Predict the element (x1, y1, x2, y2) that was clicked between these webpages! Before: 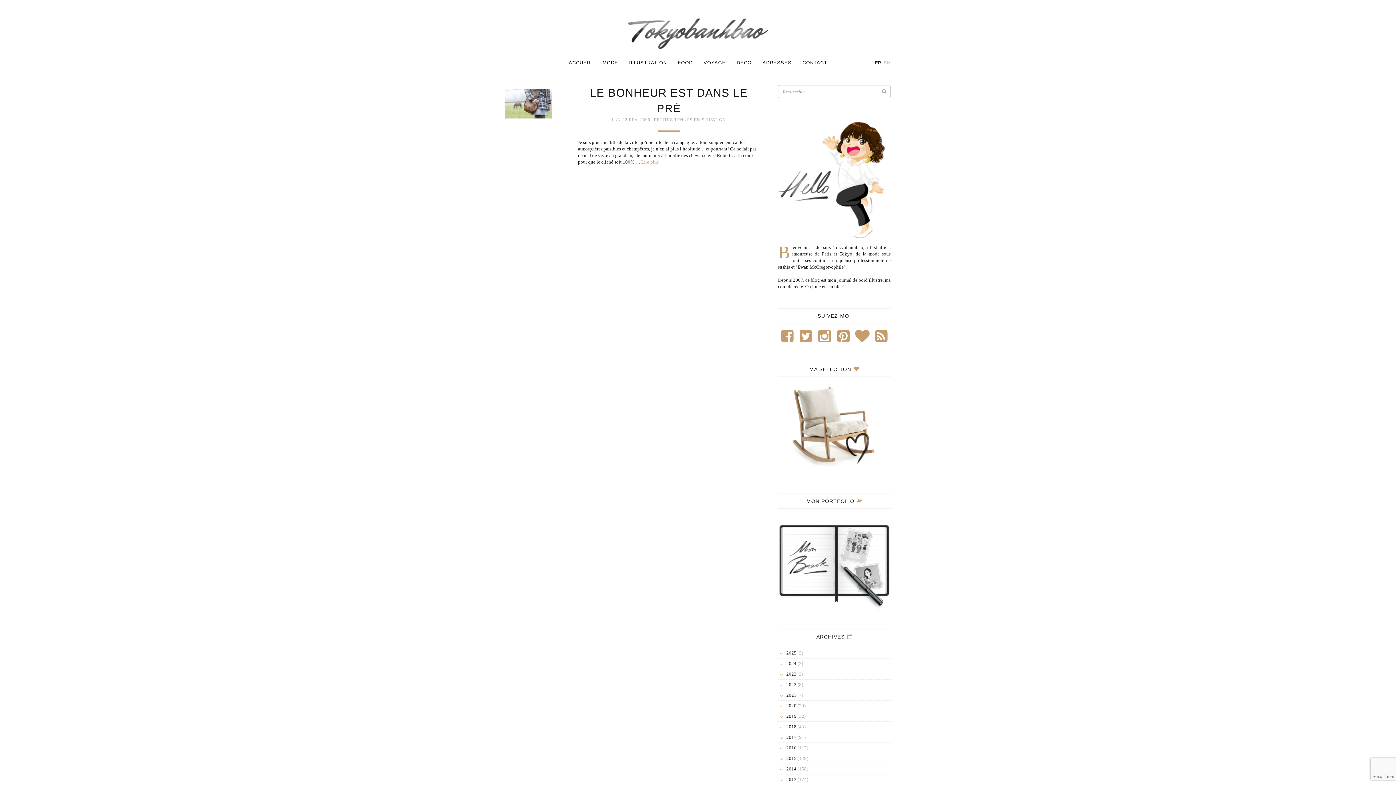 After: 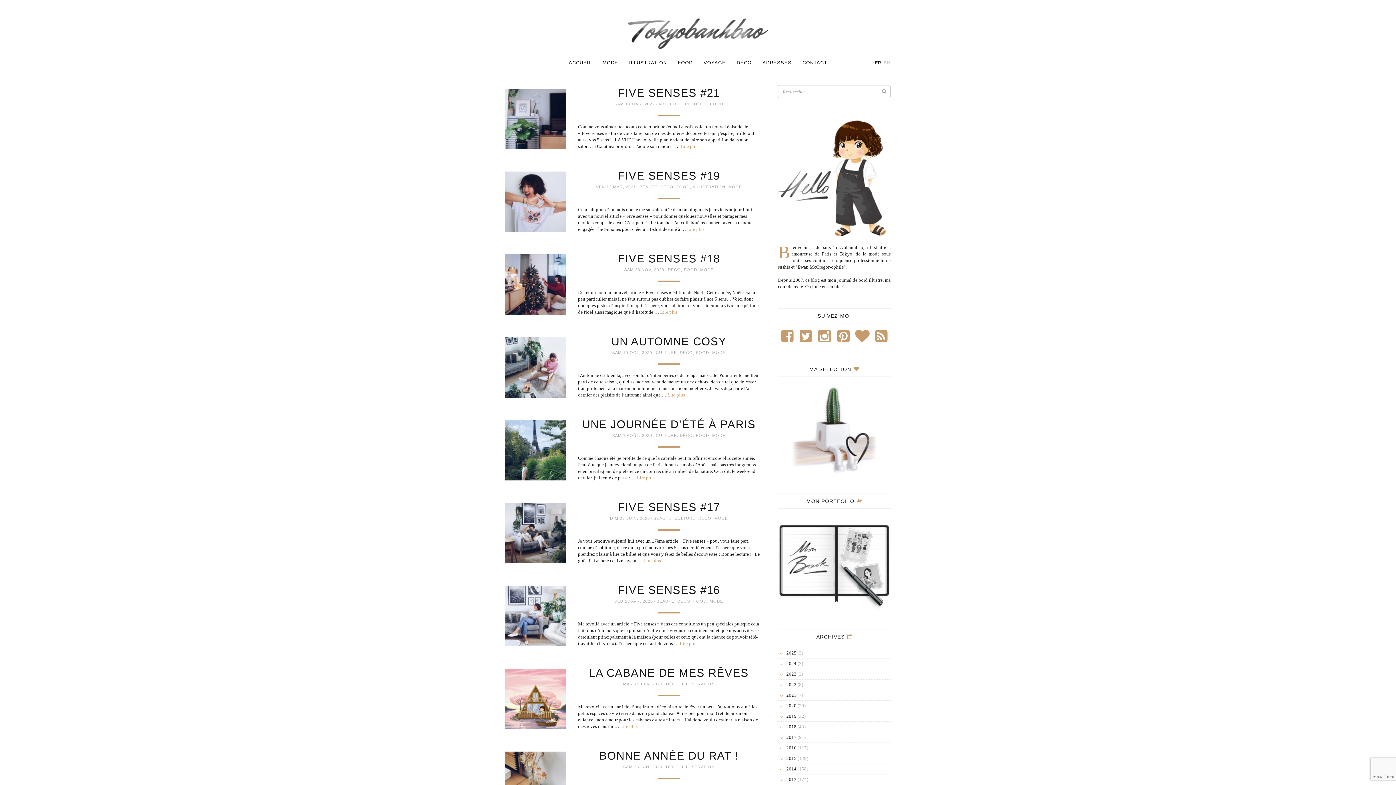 Action: bbox: (736, 56, 751, 70) label: DÉCO